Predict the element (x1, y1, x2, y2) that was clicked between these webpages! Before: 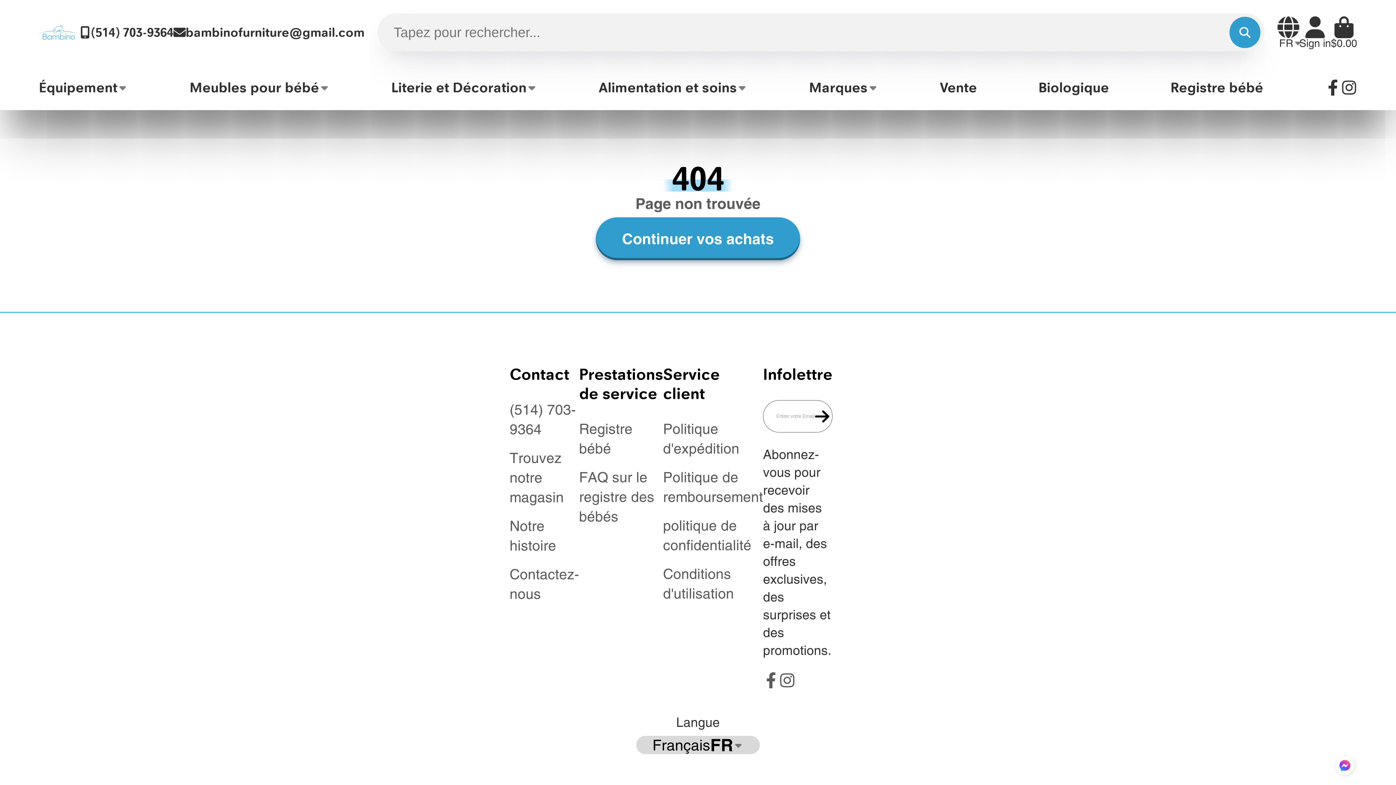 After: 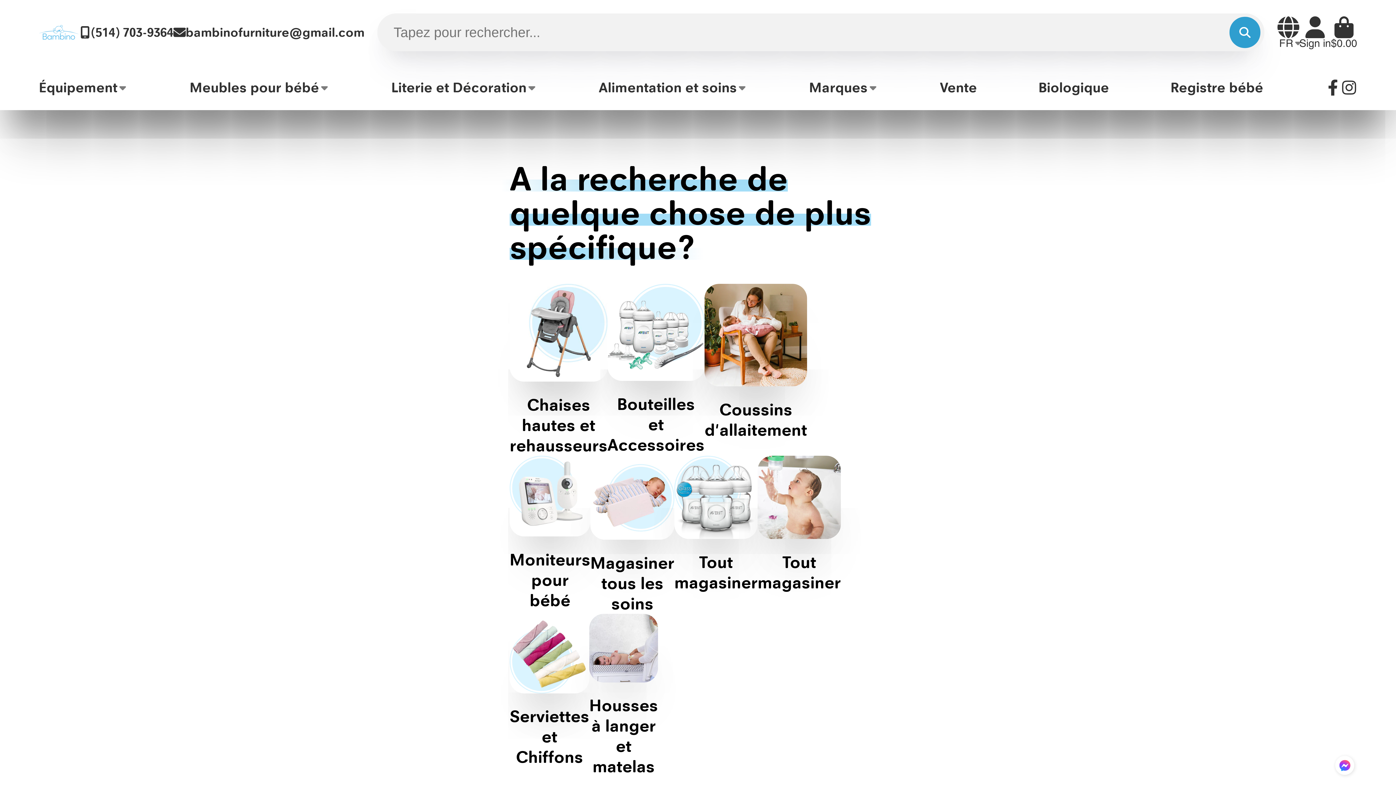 Action: label: Alimentation et soins bbox: (598, 64, 747, 110)